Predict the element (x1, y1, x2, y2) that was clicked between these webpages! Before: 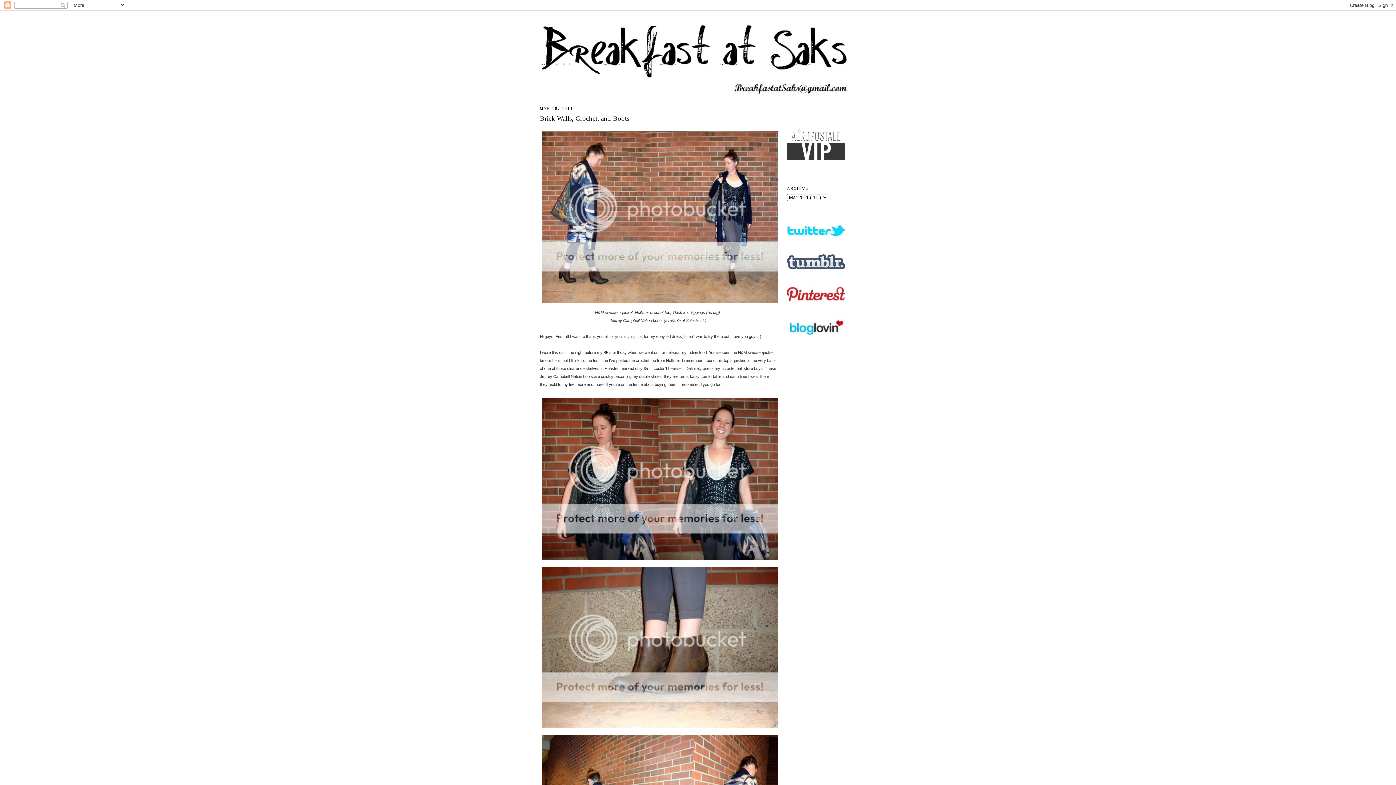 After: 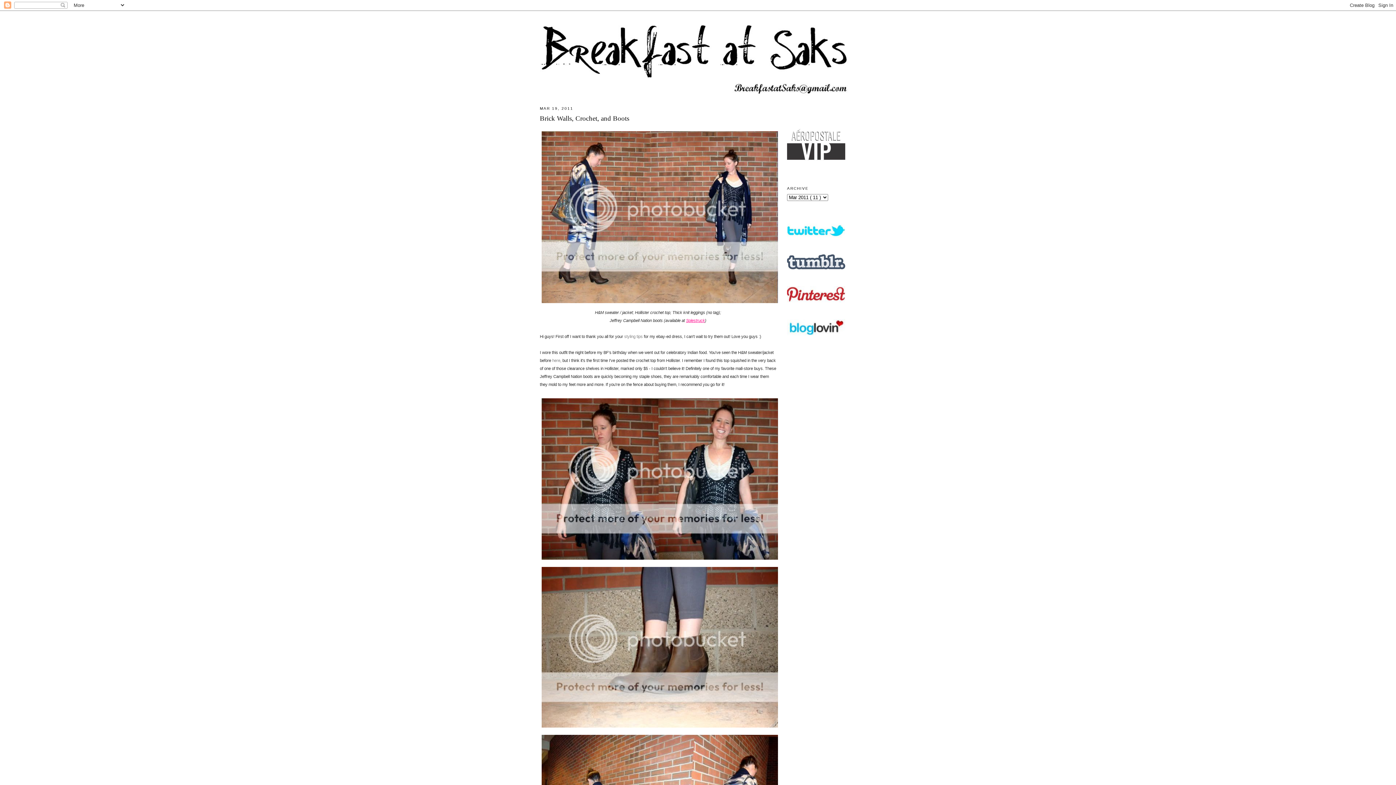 Action: bbox: (686, 318, 705, 323) label: Solestruck